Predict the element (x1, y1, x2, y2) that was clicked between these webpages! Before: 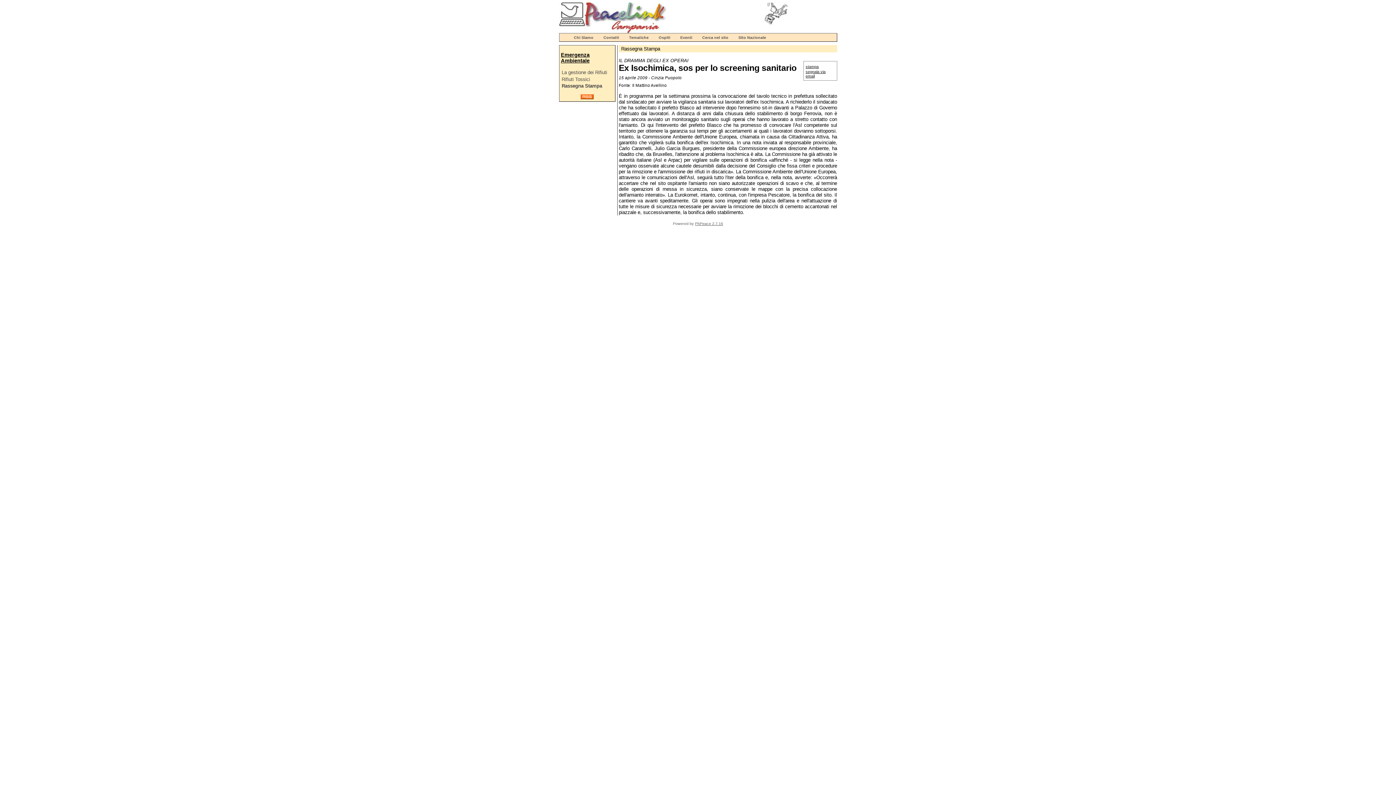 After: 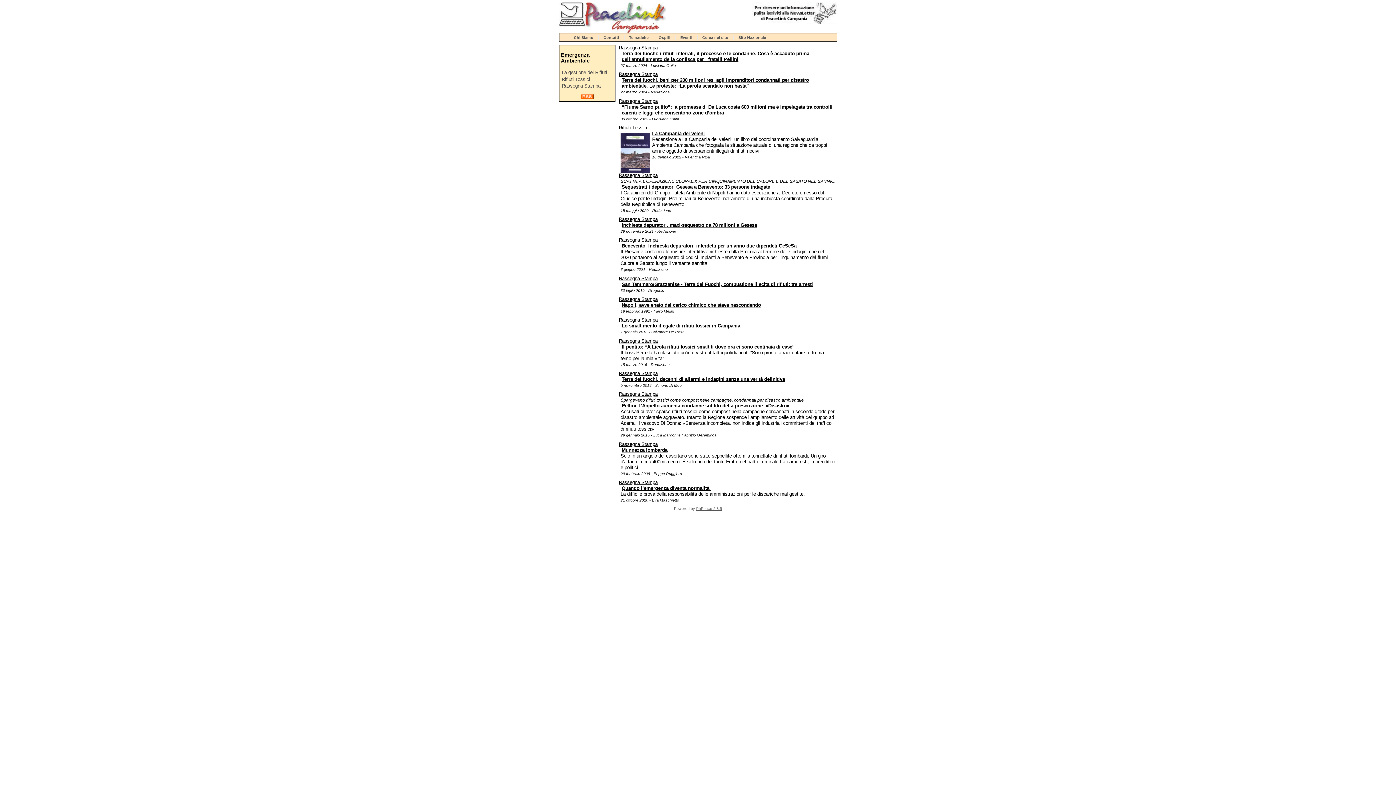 Action: label: Emergenza Ambientale bbox: (561, 51, 589, 63)